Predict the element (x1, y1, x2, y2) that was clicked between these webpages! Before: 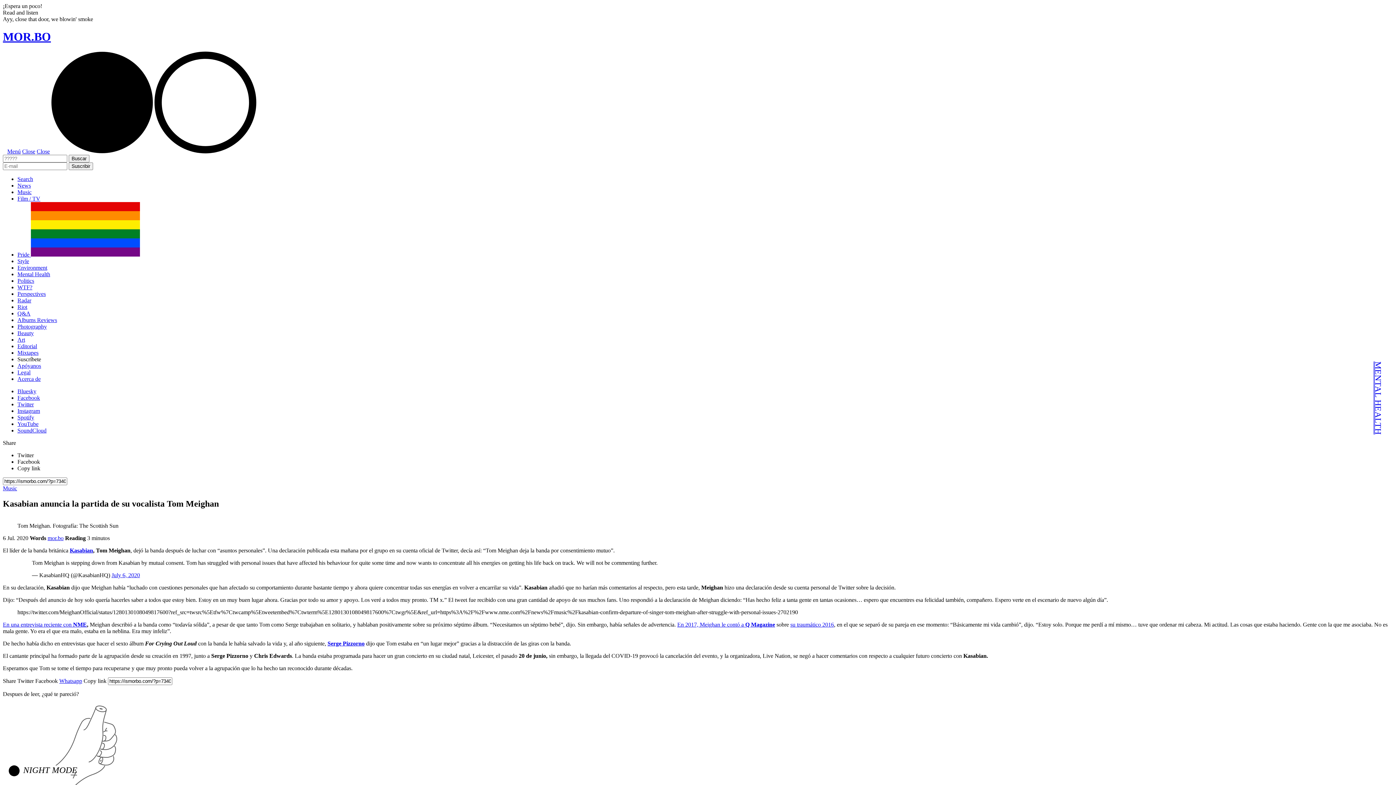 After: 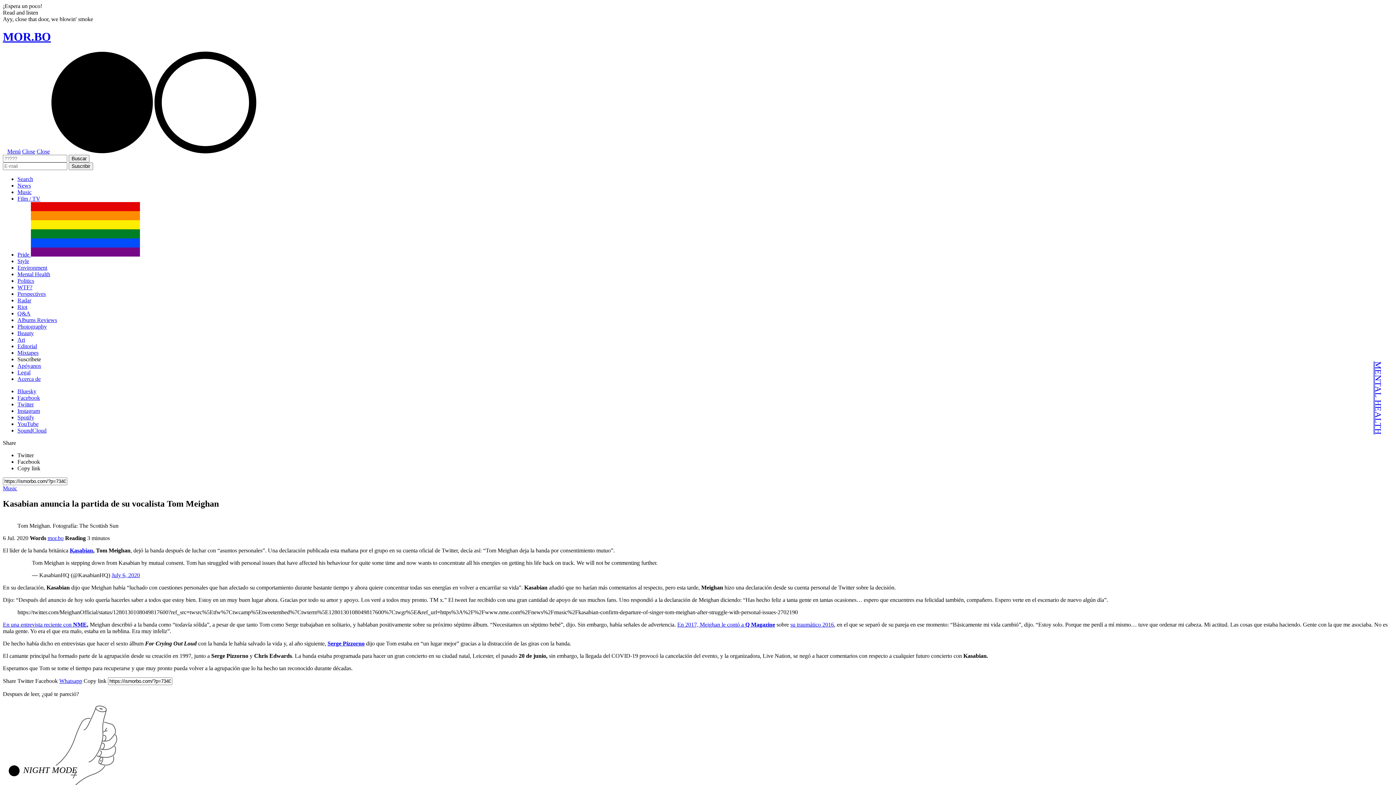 Action: label: undefined (opens in a new tab) bbox: (2, 621, 73, 627)